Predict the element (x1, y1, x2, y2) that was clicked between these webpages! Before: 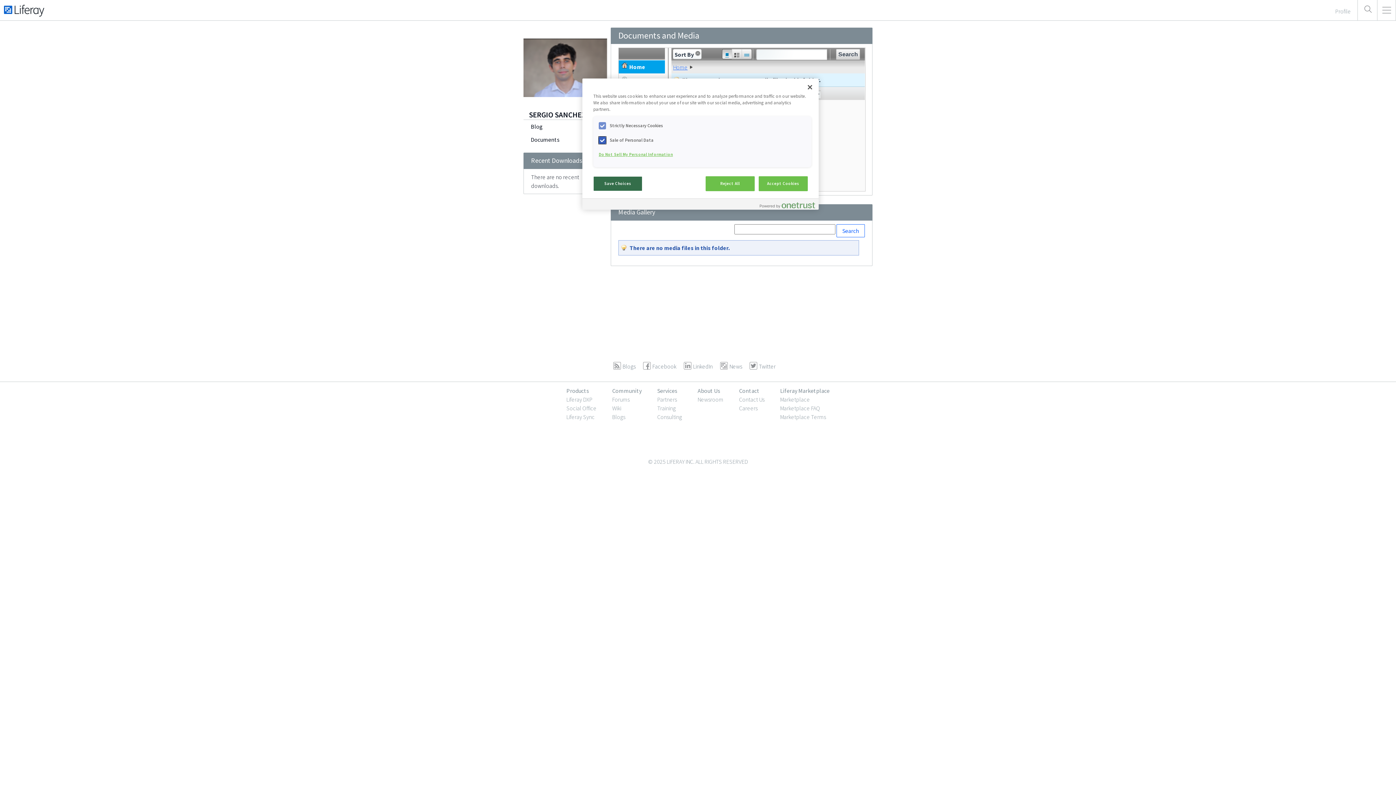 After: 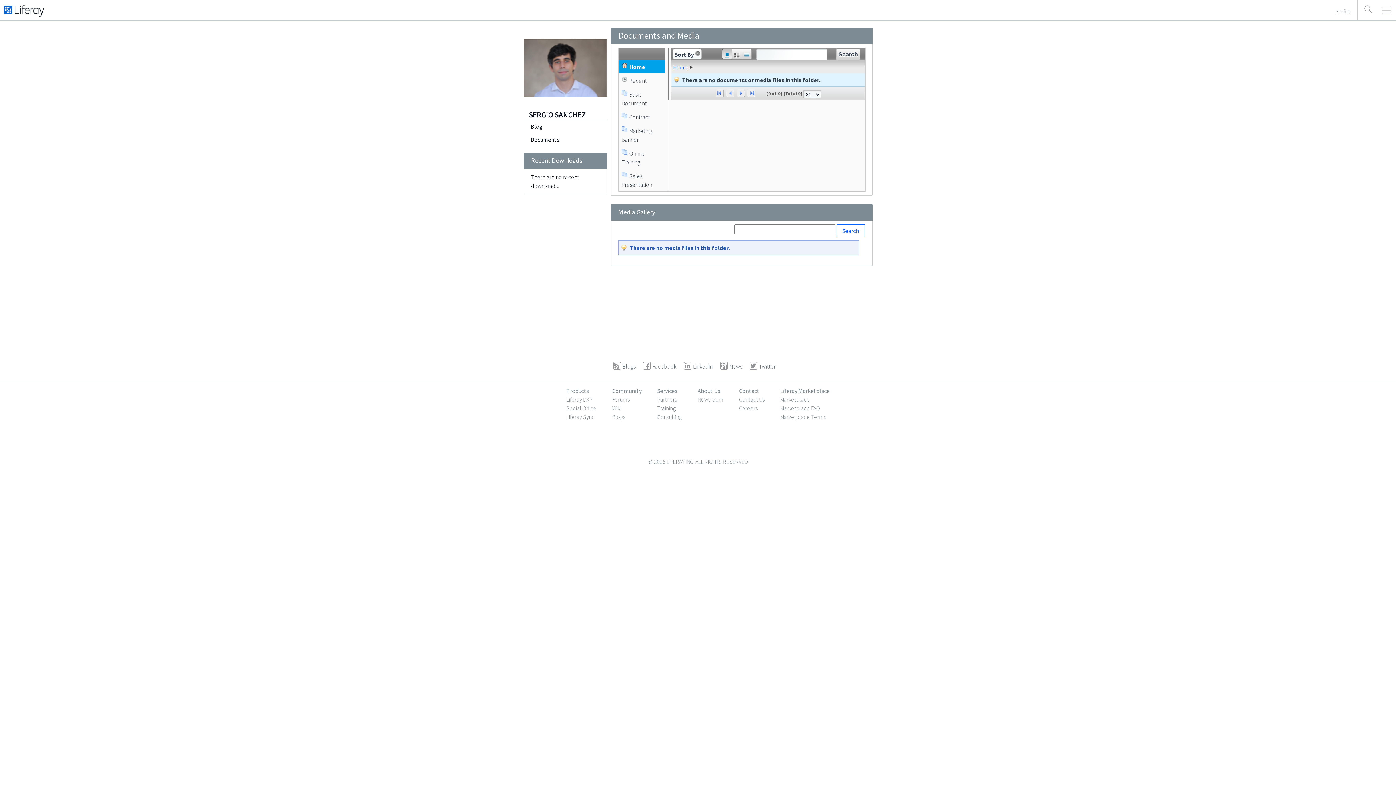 Action: bbox: (612, 387, 641, 394) label: Community